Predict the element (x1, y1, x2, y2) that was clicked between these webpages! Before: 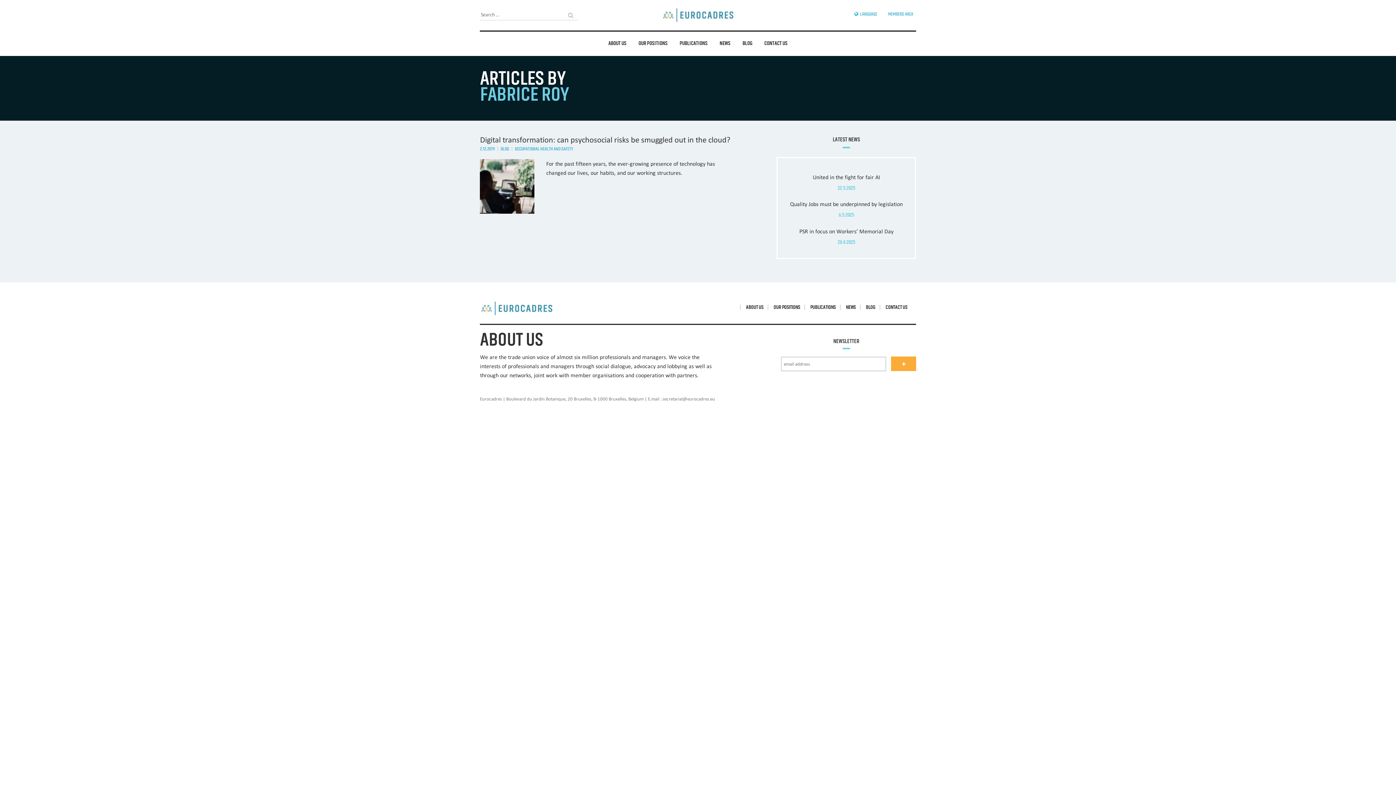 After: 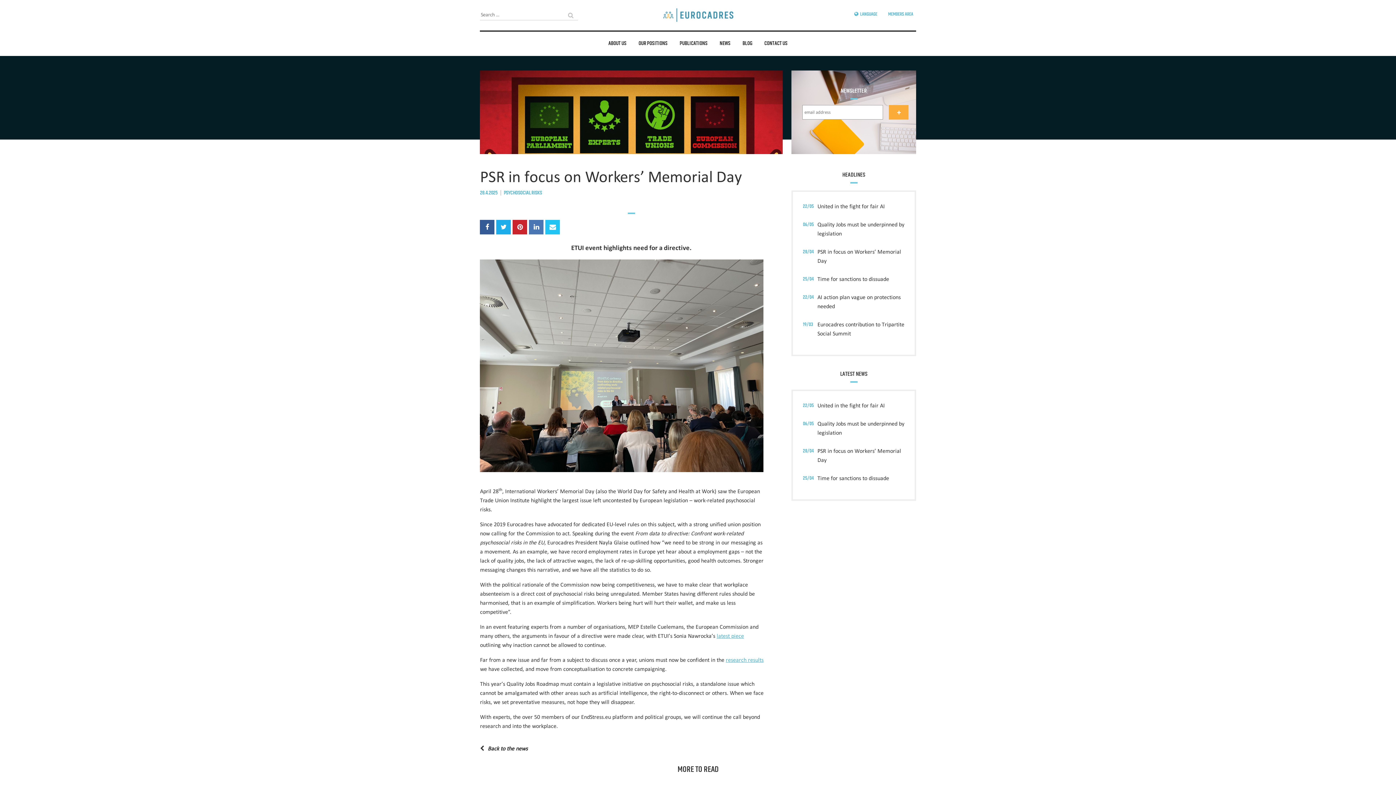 Action: label: PSR in focus on Workers’ Memorial Day bbox: (799, 228, 893, 234)